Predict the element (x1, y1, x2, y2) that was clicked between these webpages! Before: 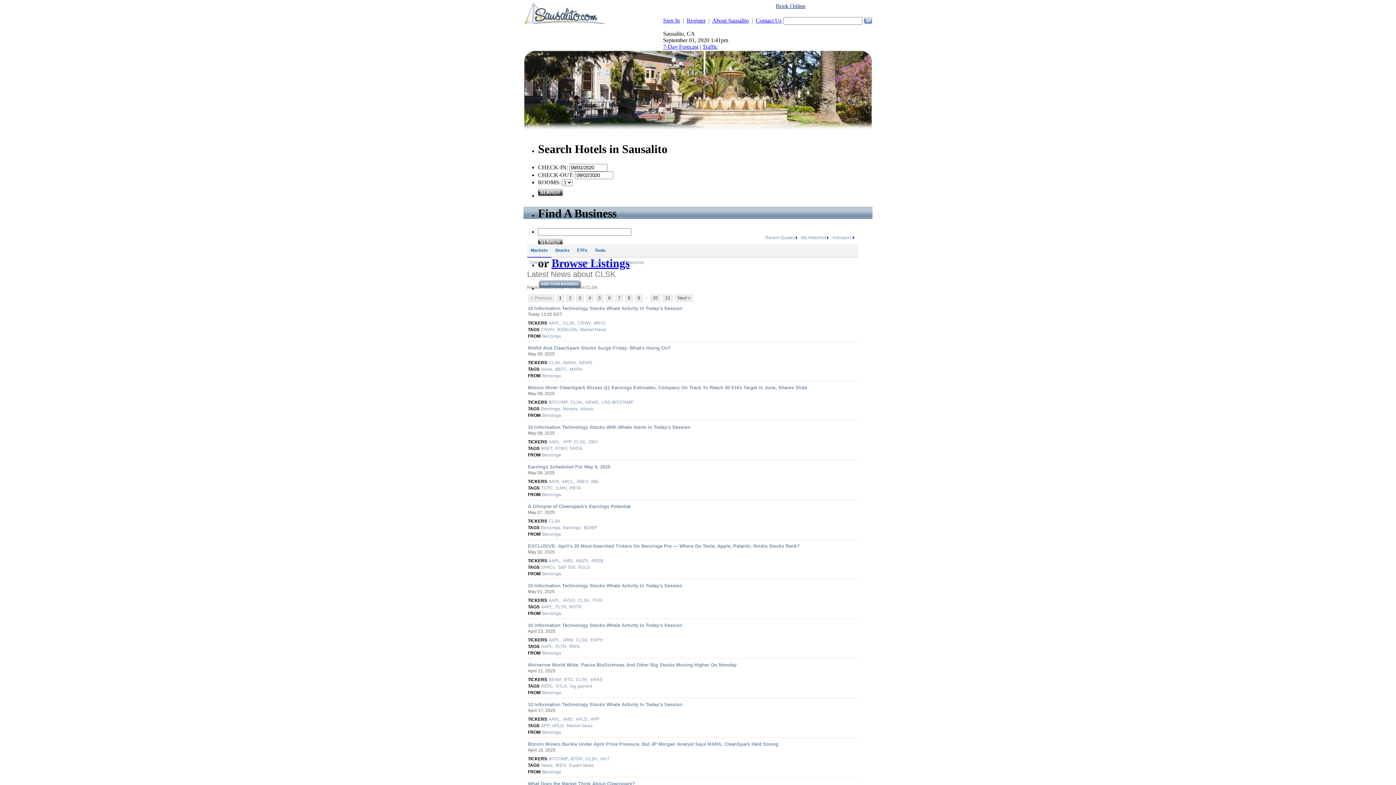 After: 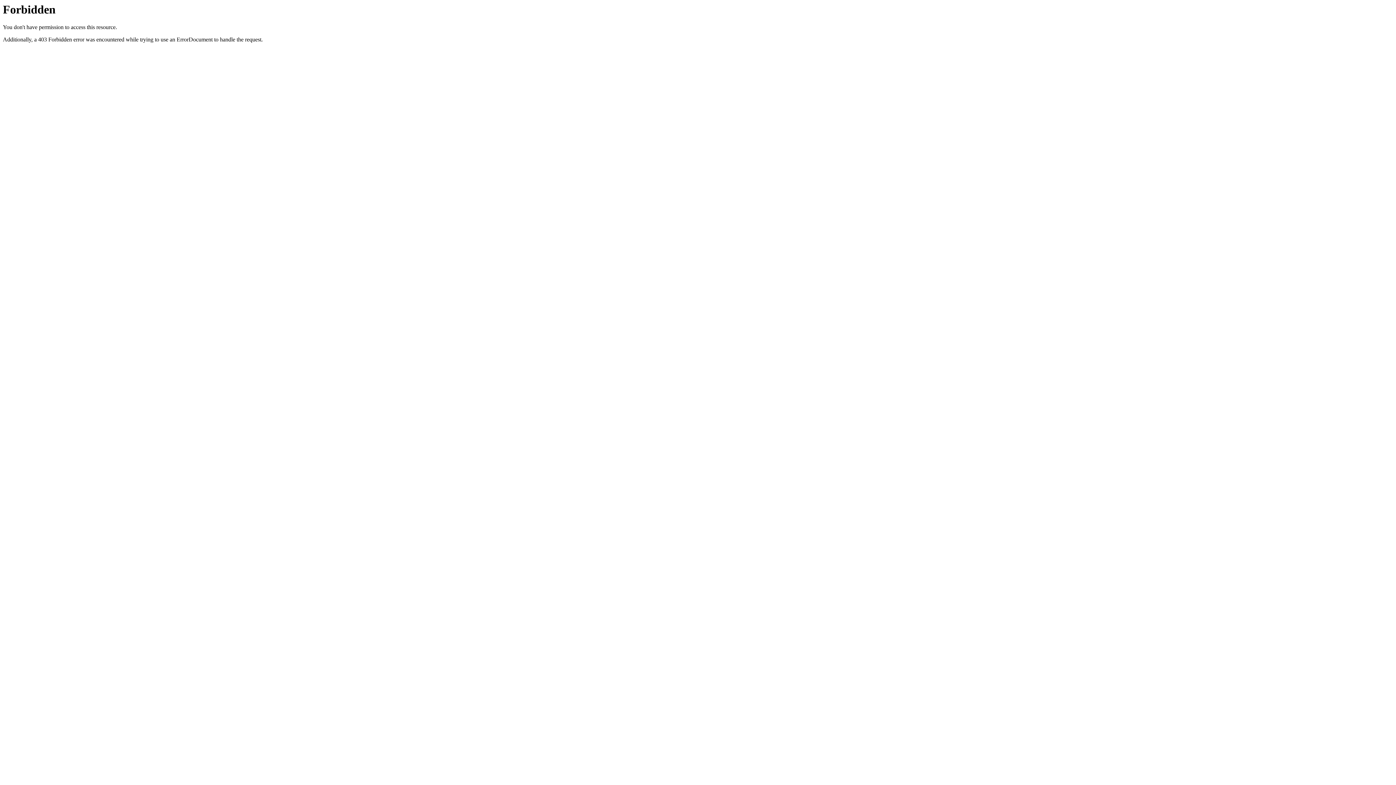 Action: label: About Sausalito bbox: (712, 17, 749, 23)